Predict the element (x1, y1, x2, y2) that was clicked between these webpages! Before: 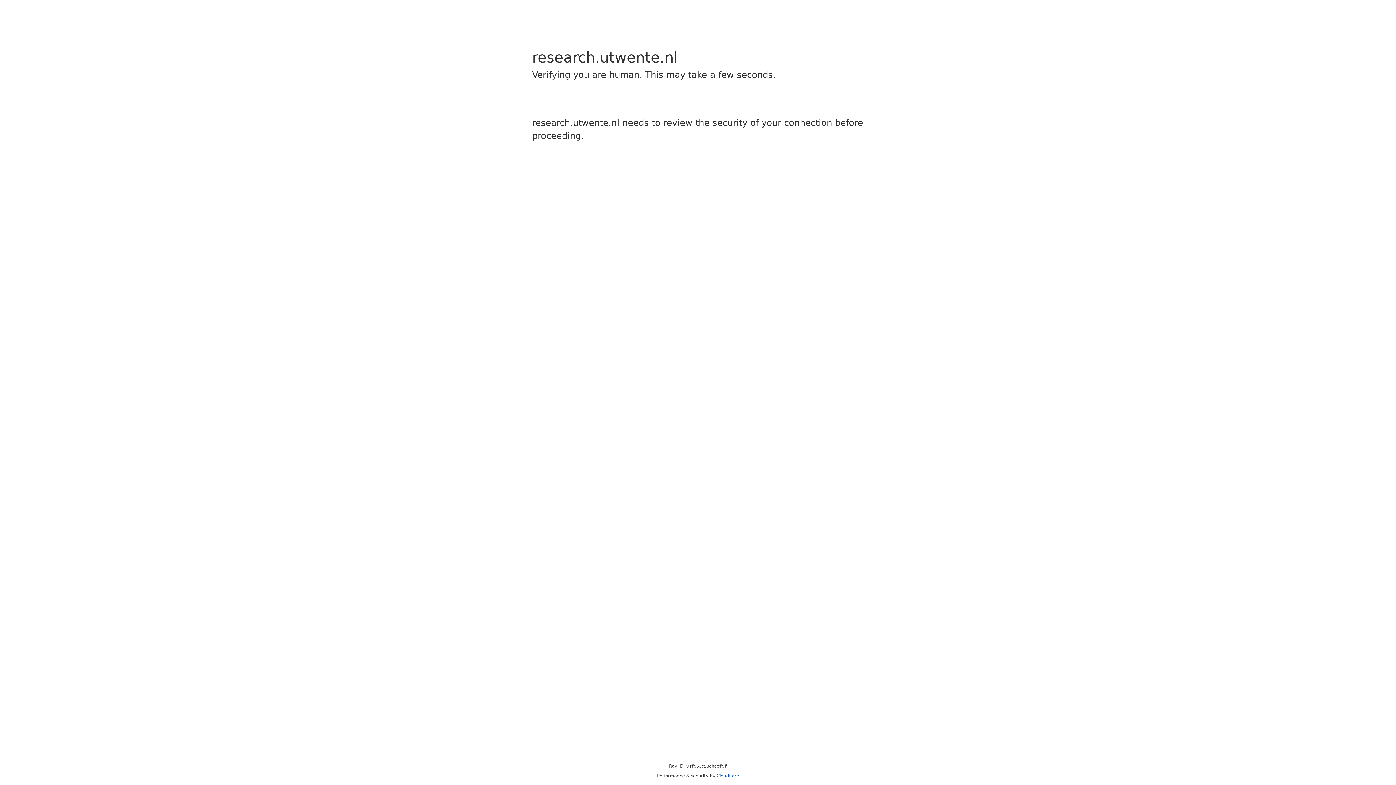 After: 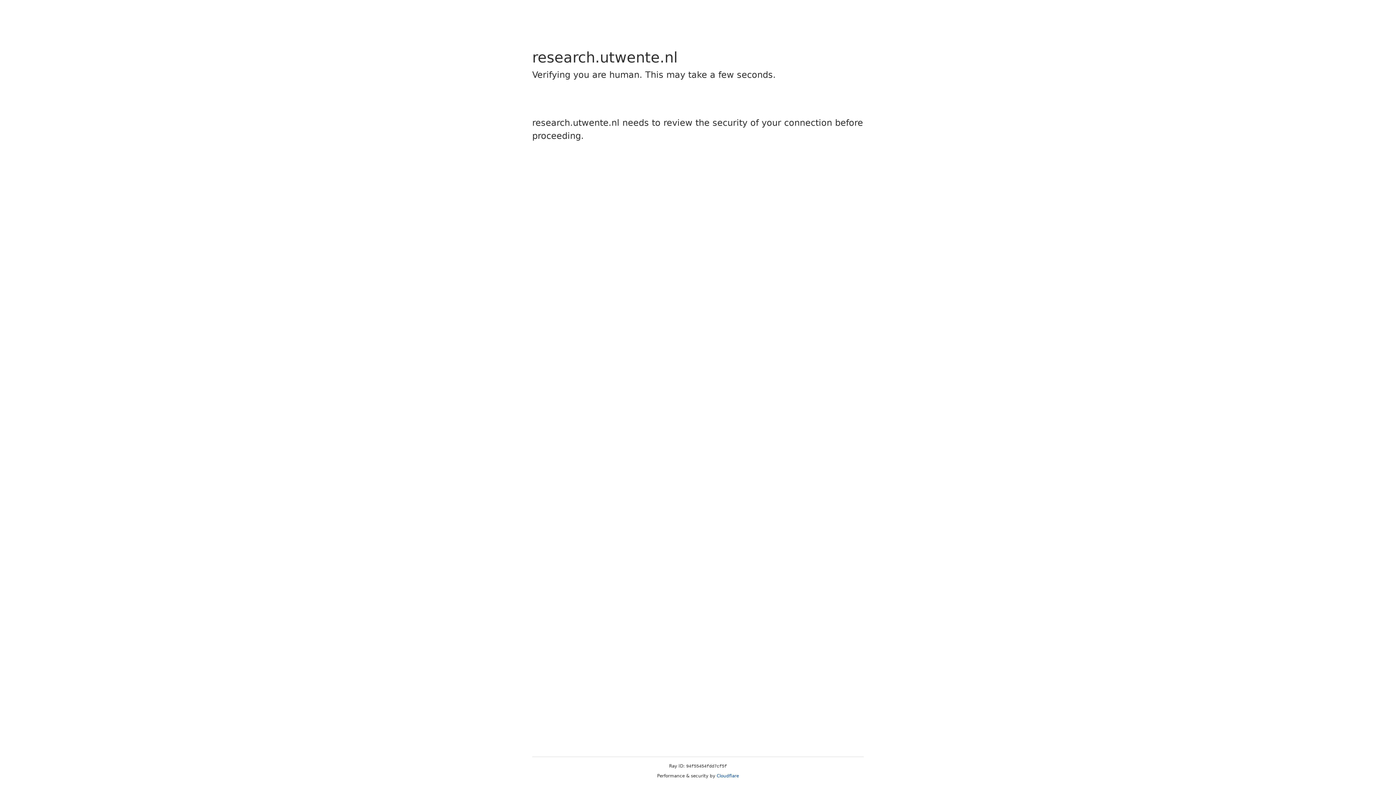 Action: label: Cloudflare bbox: (716, 773, 739, 778)